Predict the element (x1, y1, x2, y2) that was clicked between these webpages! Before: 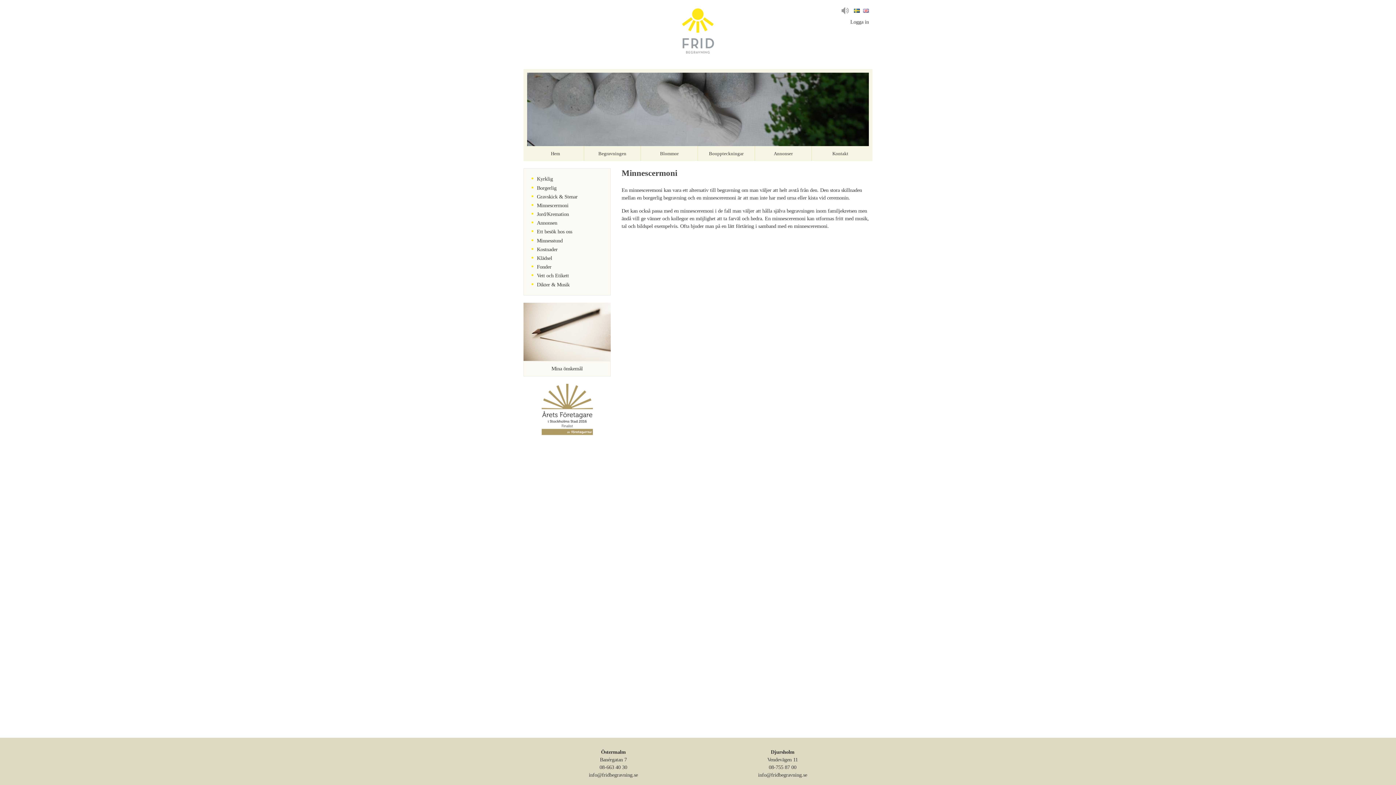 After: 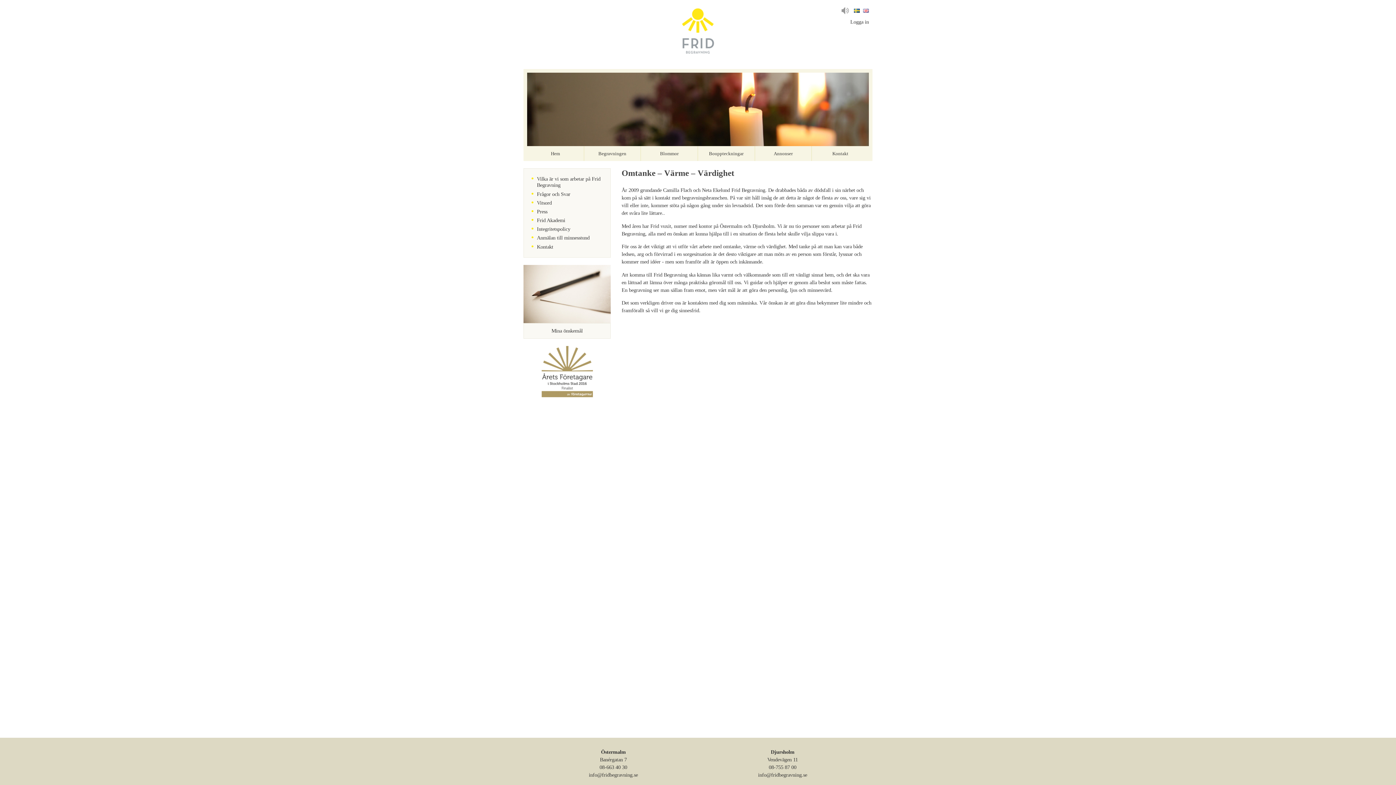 Action: label: Hem bbox: (527, 146, 584, 161)